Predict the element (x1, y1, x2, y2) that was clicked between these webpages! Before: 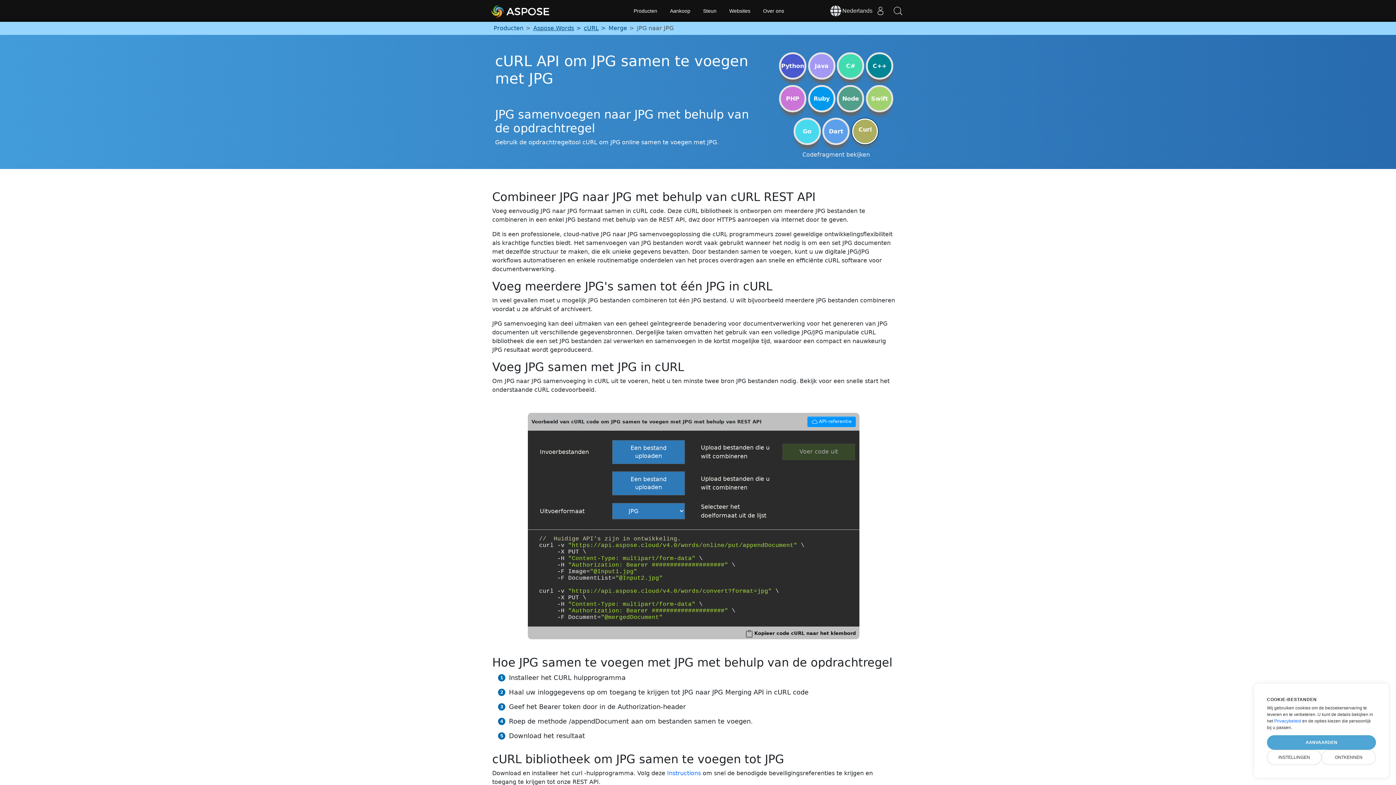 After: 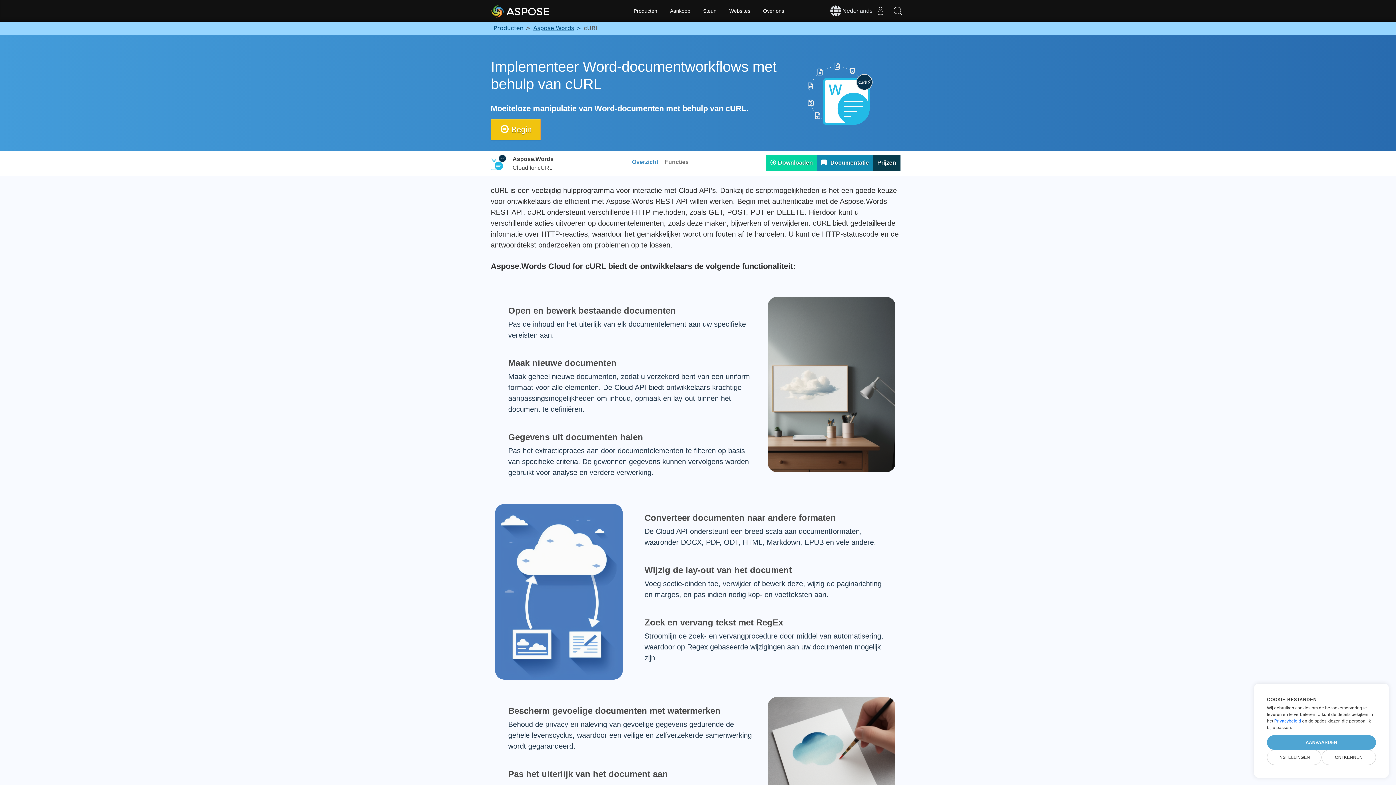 Action: bbox: (581, 22, 605, 34) label: cURL	